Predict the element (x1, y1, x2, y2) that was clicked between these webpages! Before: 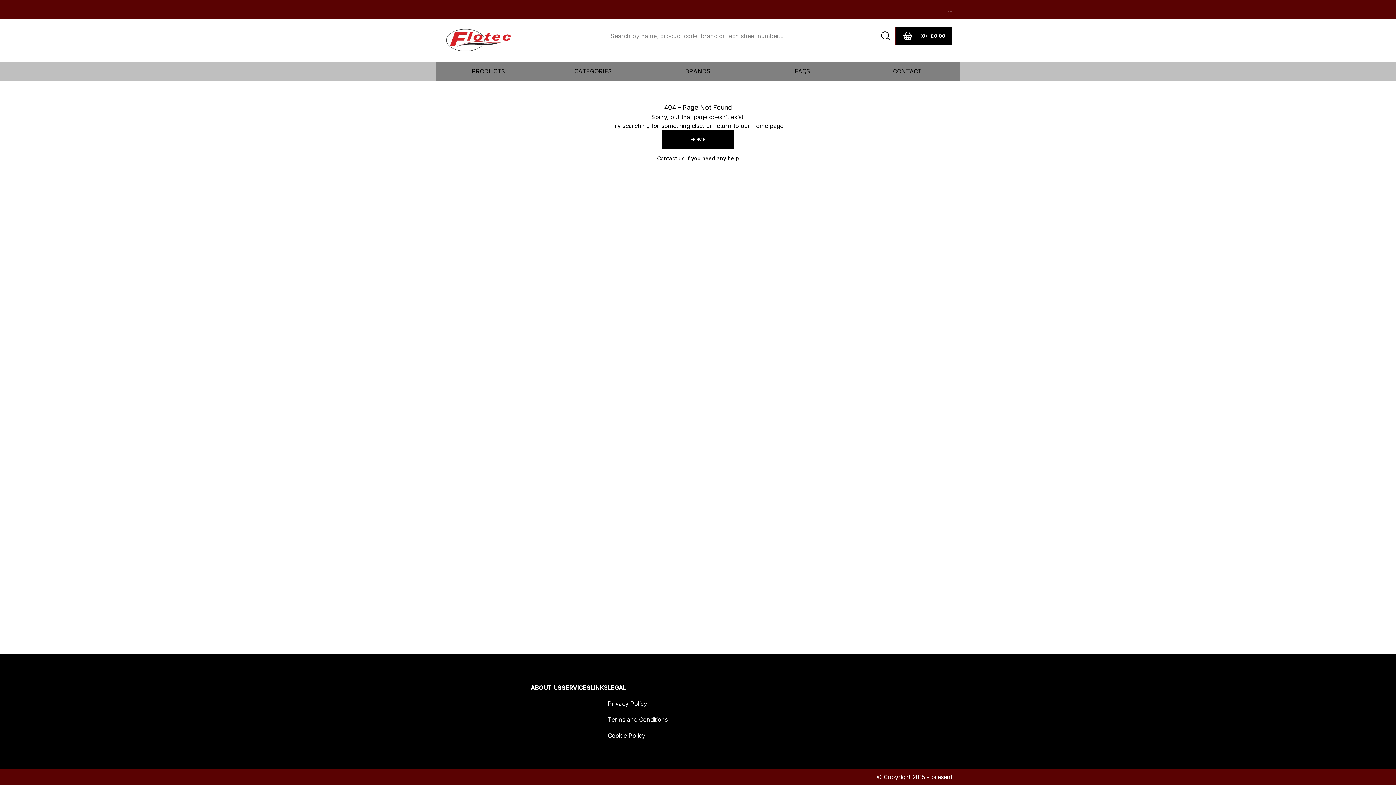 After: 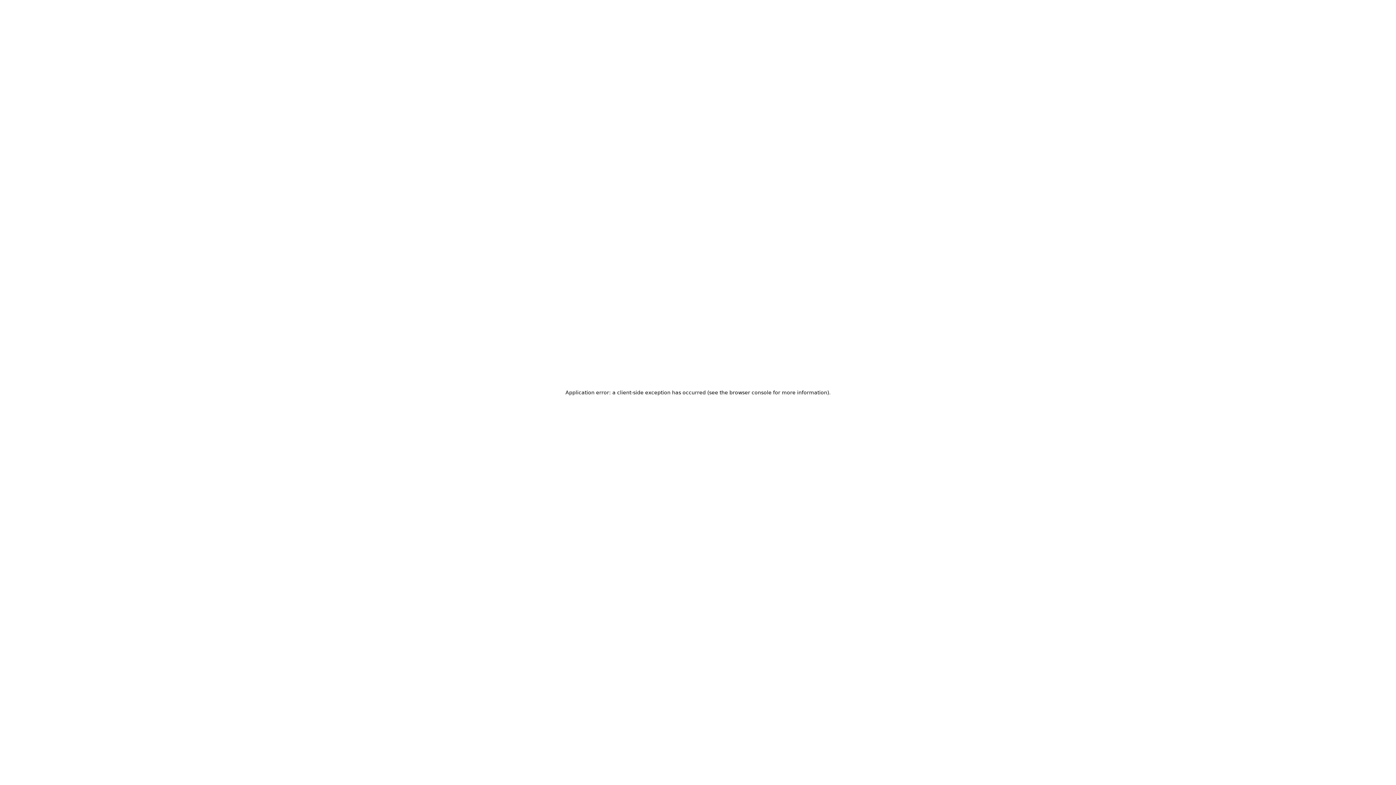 Action: bbox: (896, 26, 952, 45) label: (0)
£0.00